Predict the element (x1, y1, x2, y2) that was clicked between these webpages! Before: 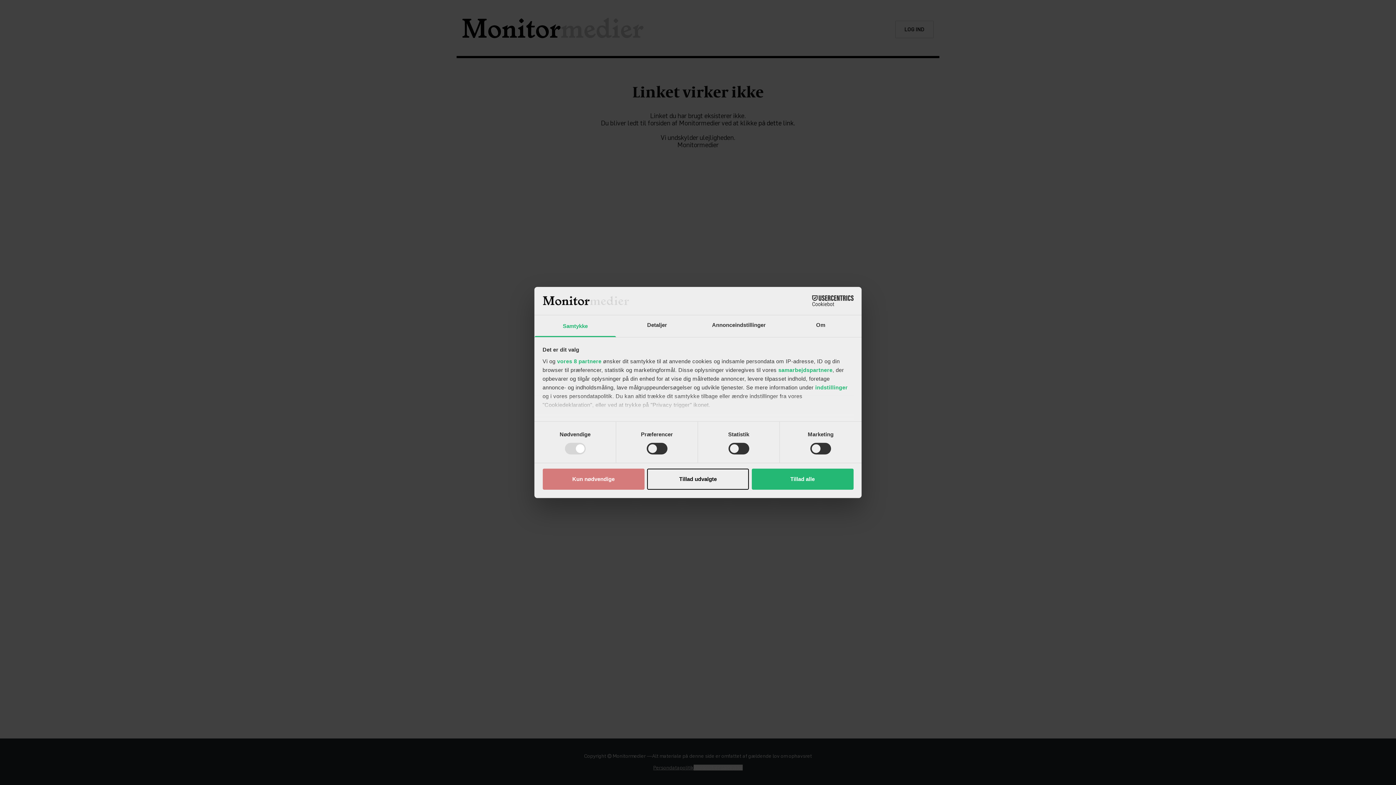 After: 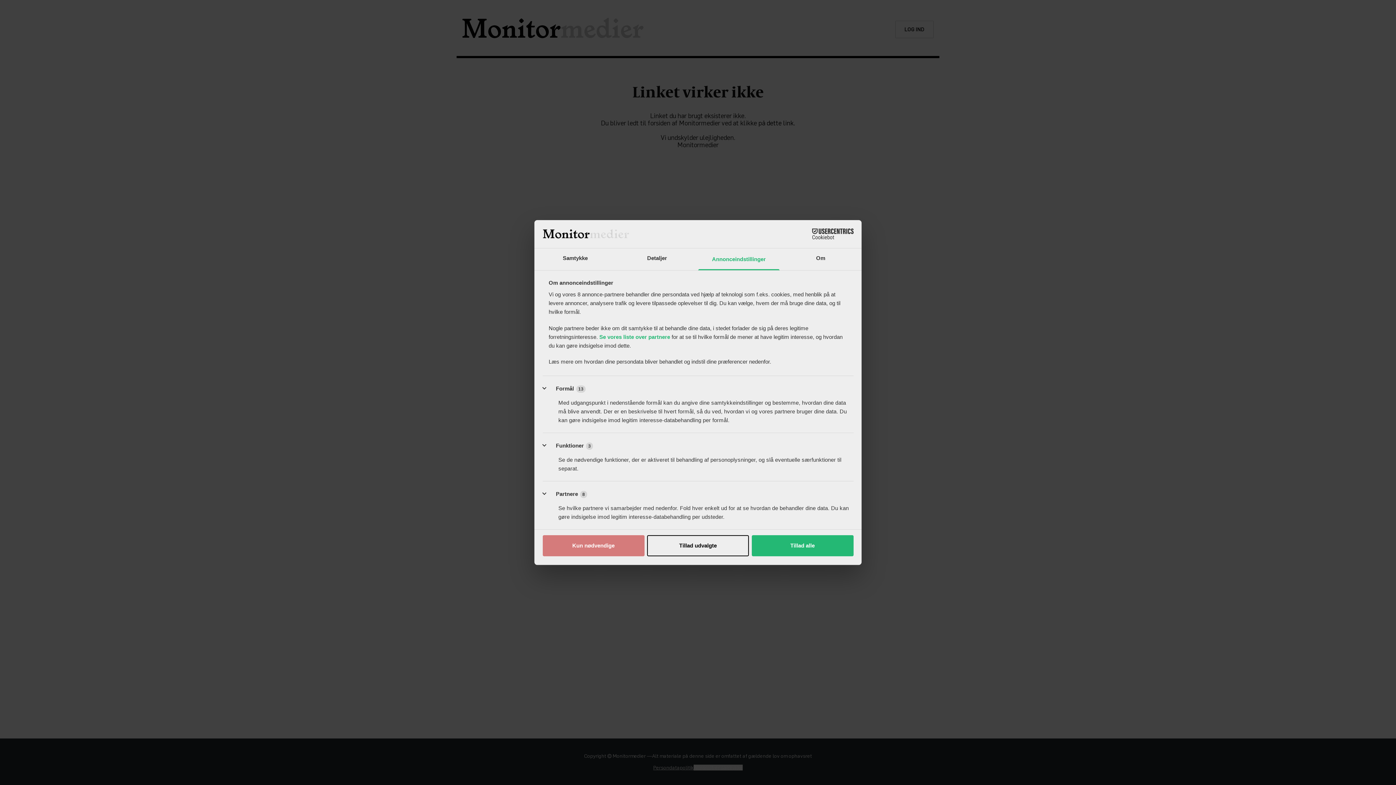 Action: label: Annonceindstillinger bbox: (698, 315, 780, 337)